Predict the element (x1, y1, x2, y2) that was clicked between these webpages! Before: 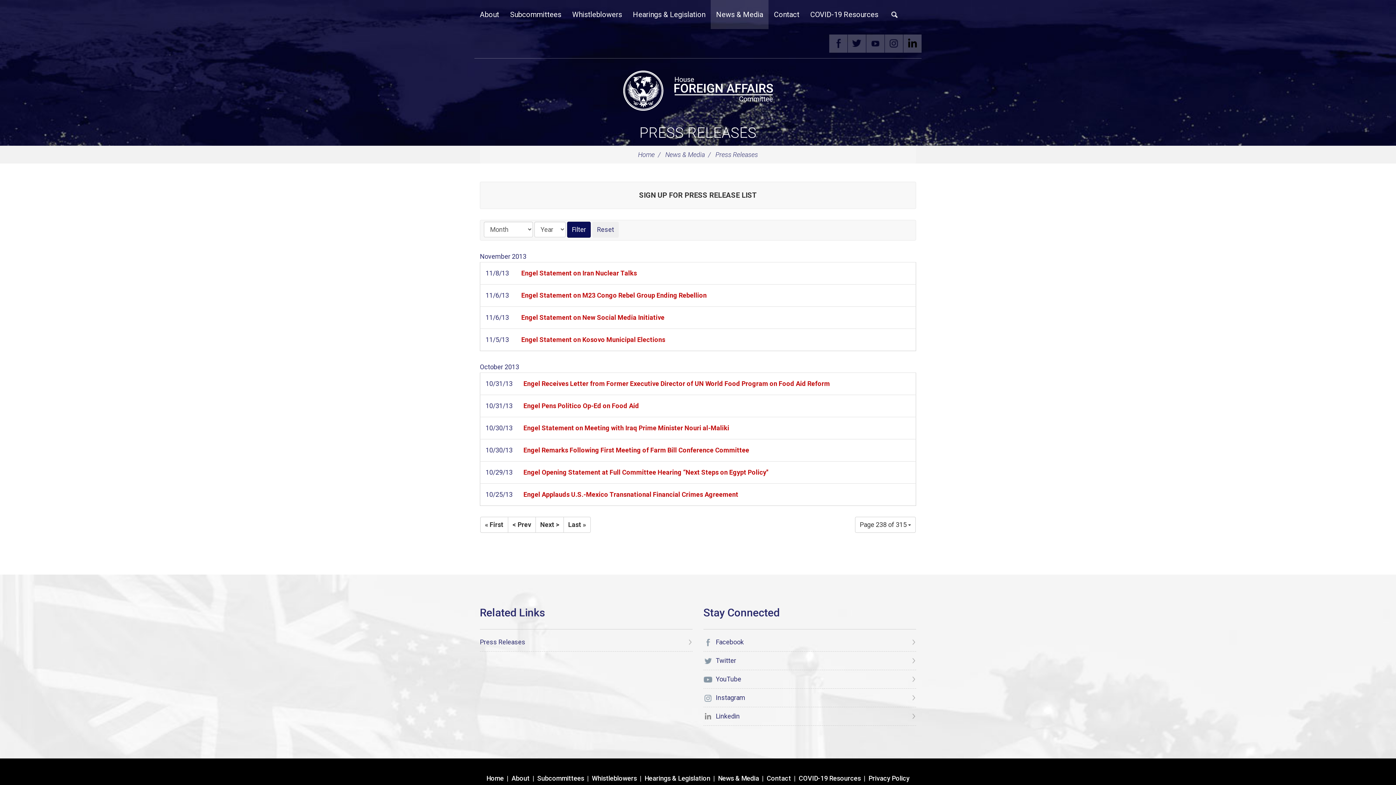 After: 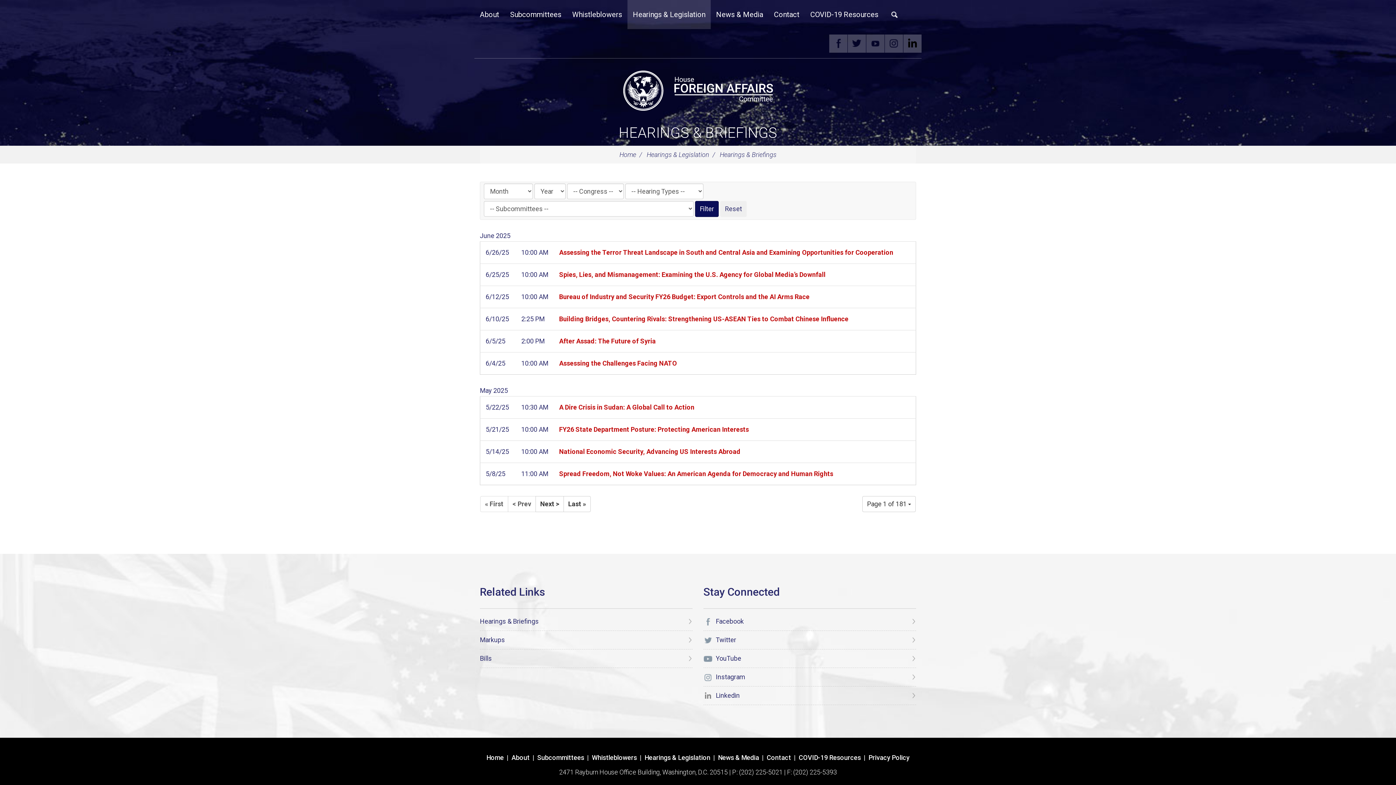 Action: bbox: (627, 0, 710, 29) label: Hearings & Legislation